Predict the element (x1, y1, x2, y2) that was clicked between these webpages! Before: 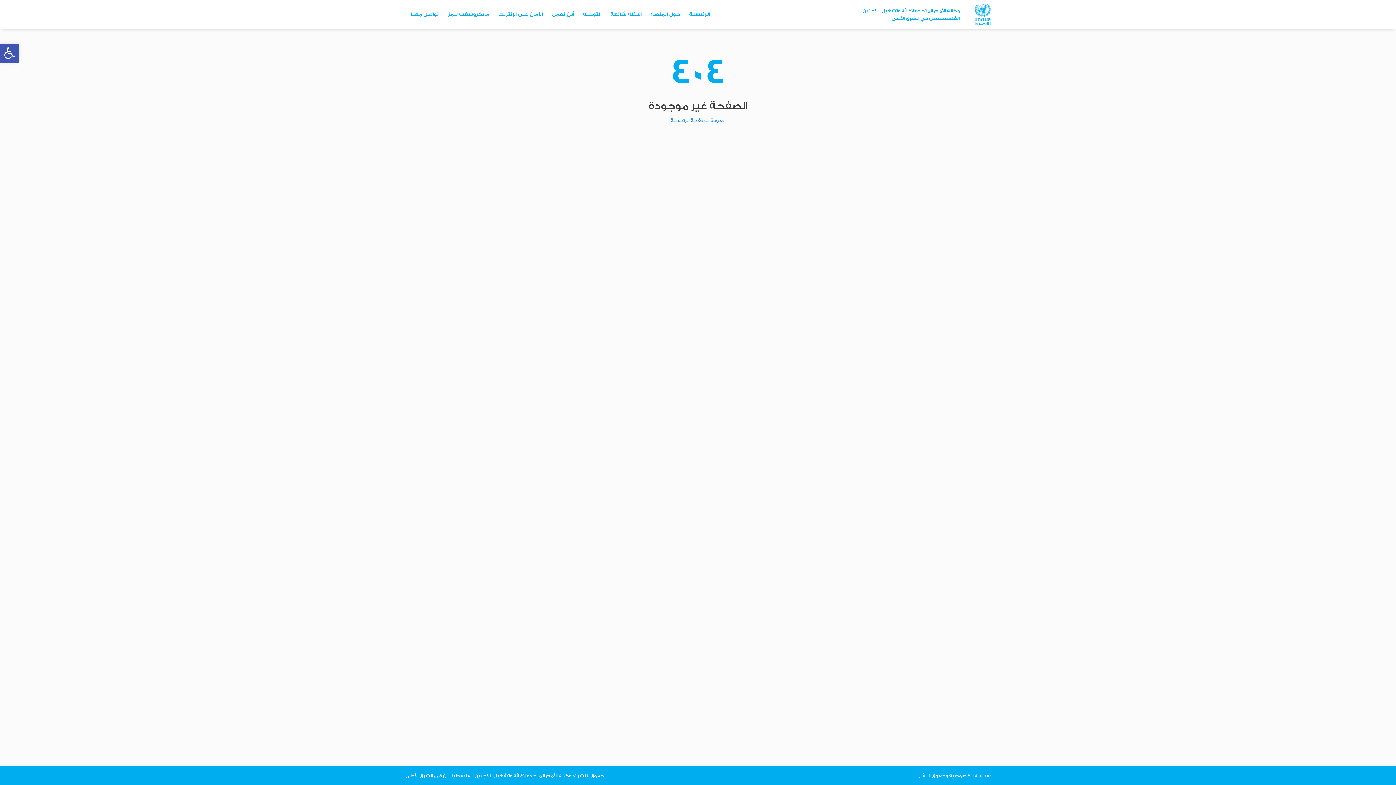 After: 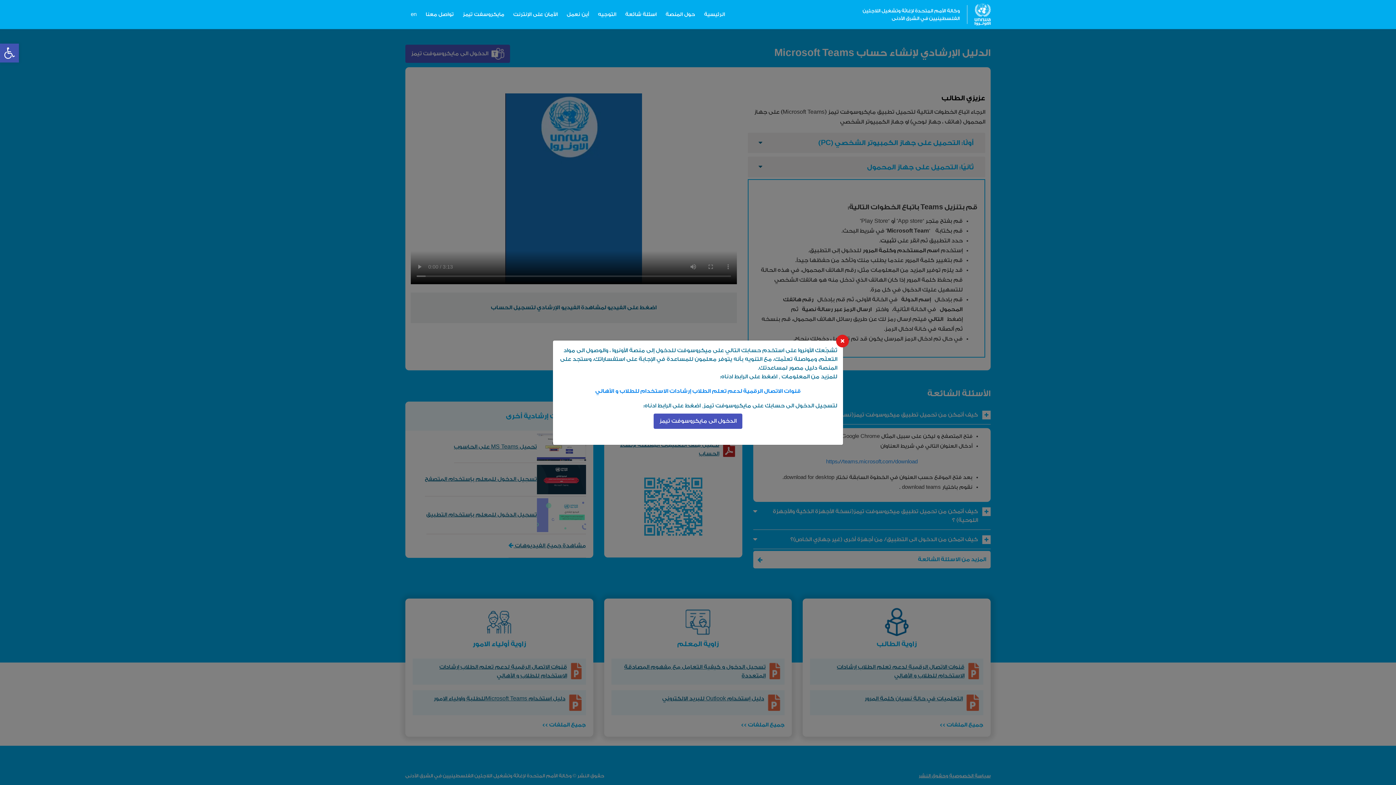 Action: label: مايكروسفت تيمز bbox: (444, 9, 493, 19)